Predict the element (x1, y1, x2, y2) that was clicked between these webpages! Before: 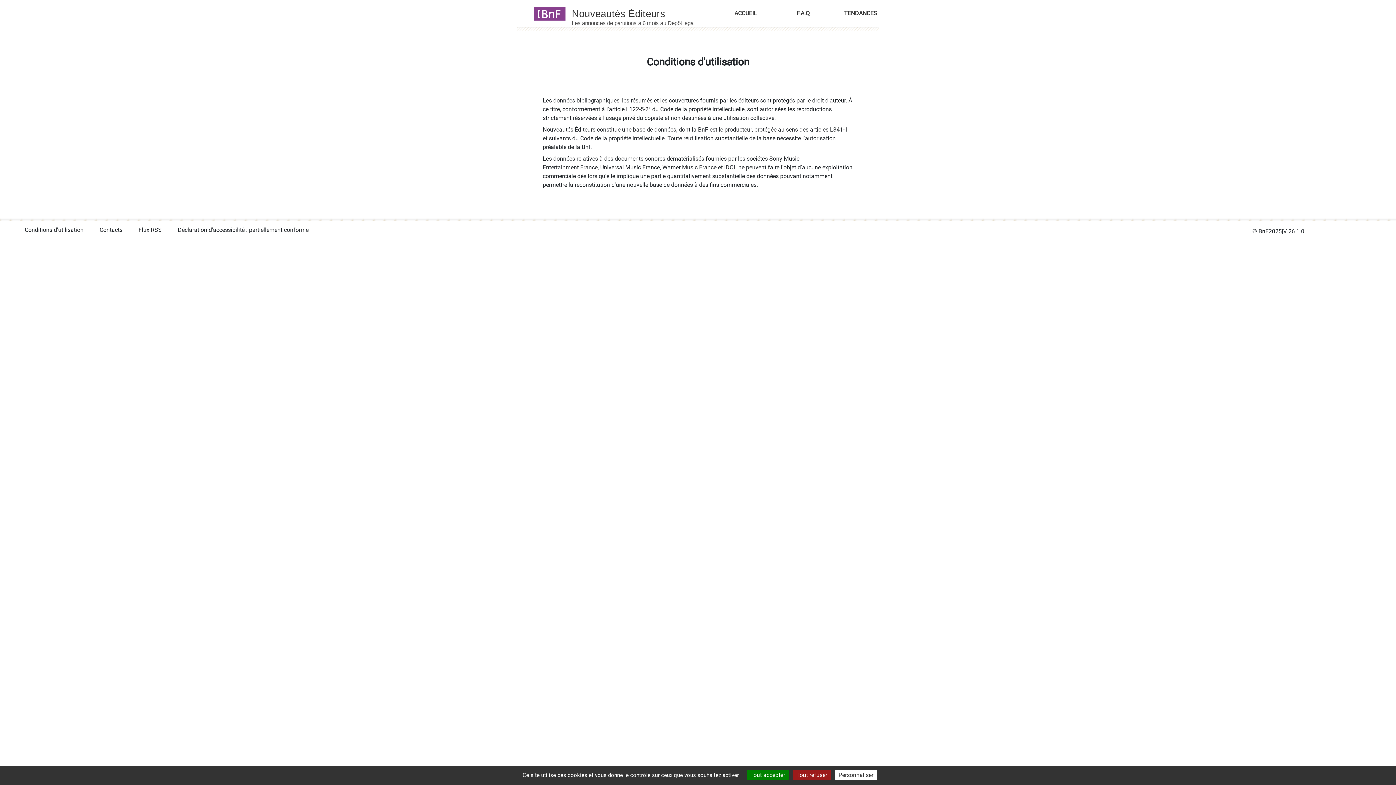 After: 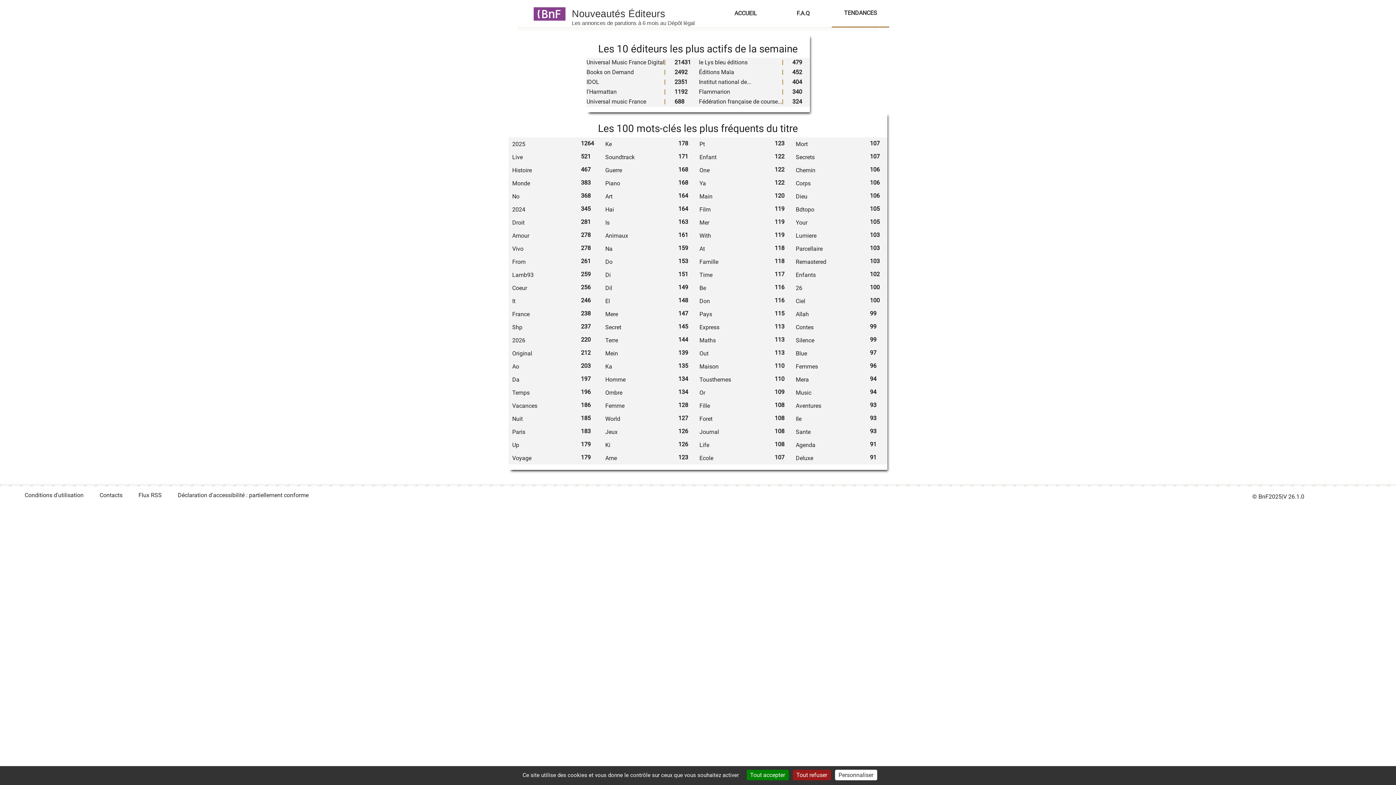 Action: bbox: (832, -6, 889, 27) label: TENDANCES